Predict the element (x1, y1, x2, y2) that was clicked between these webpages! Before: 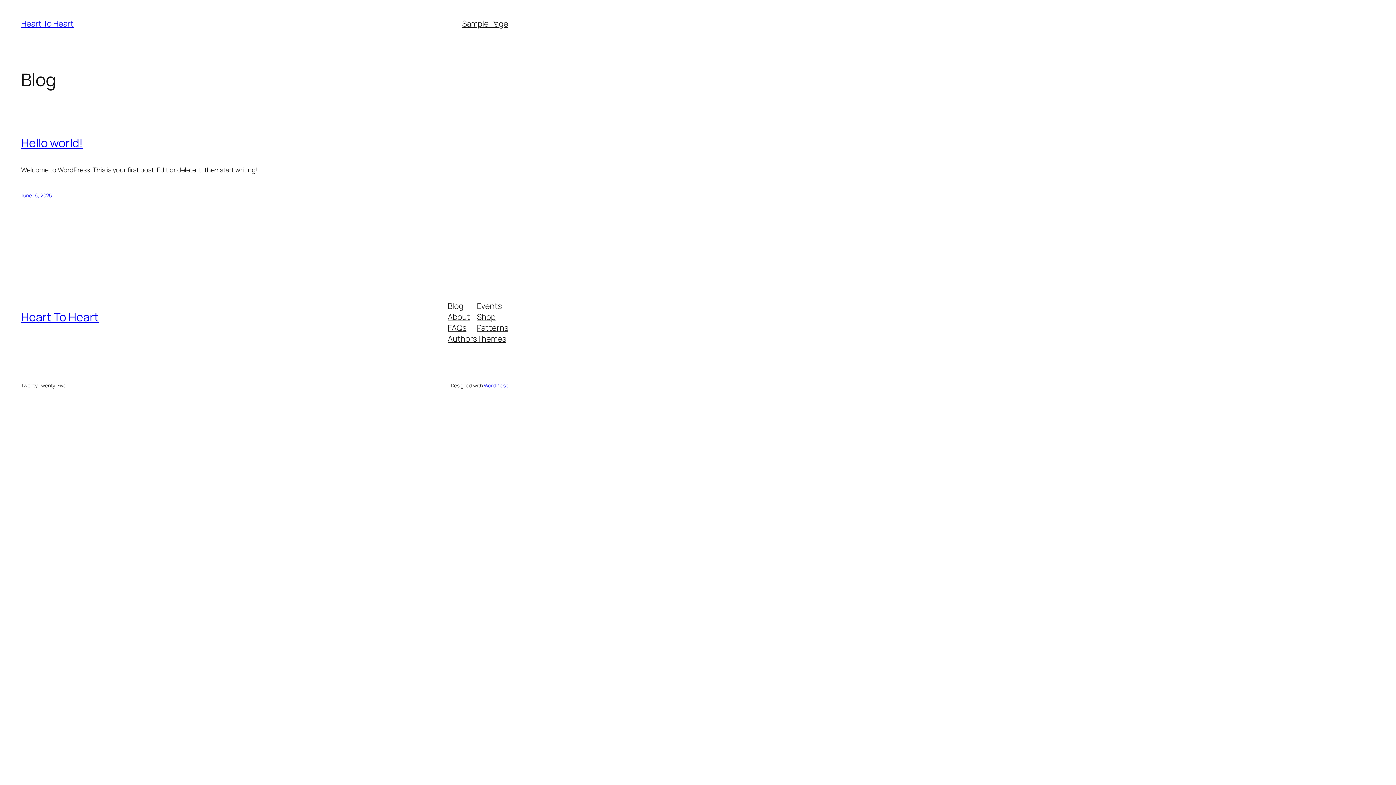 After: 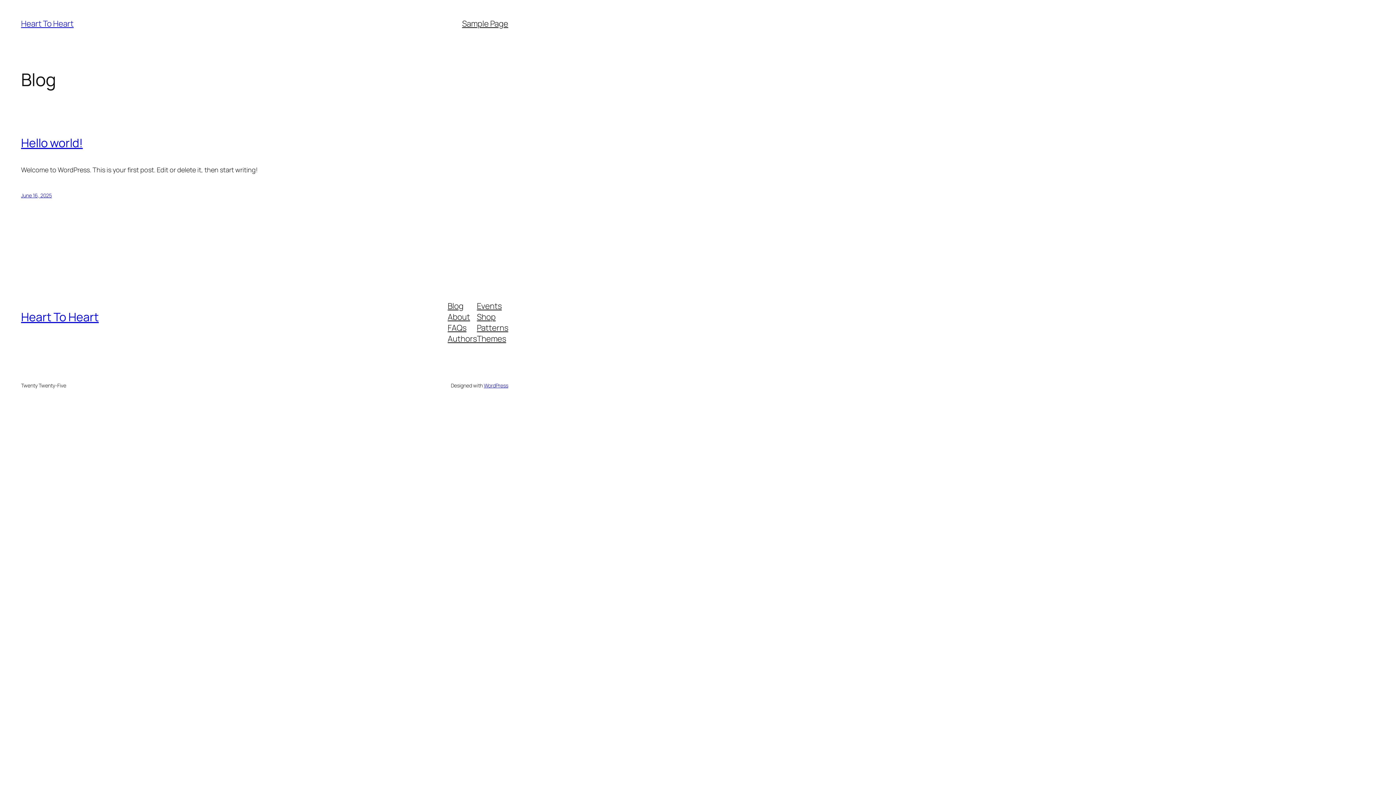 Action: label: Blog bbox: (447, 300, 463, 311)